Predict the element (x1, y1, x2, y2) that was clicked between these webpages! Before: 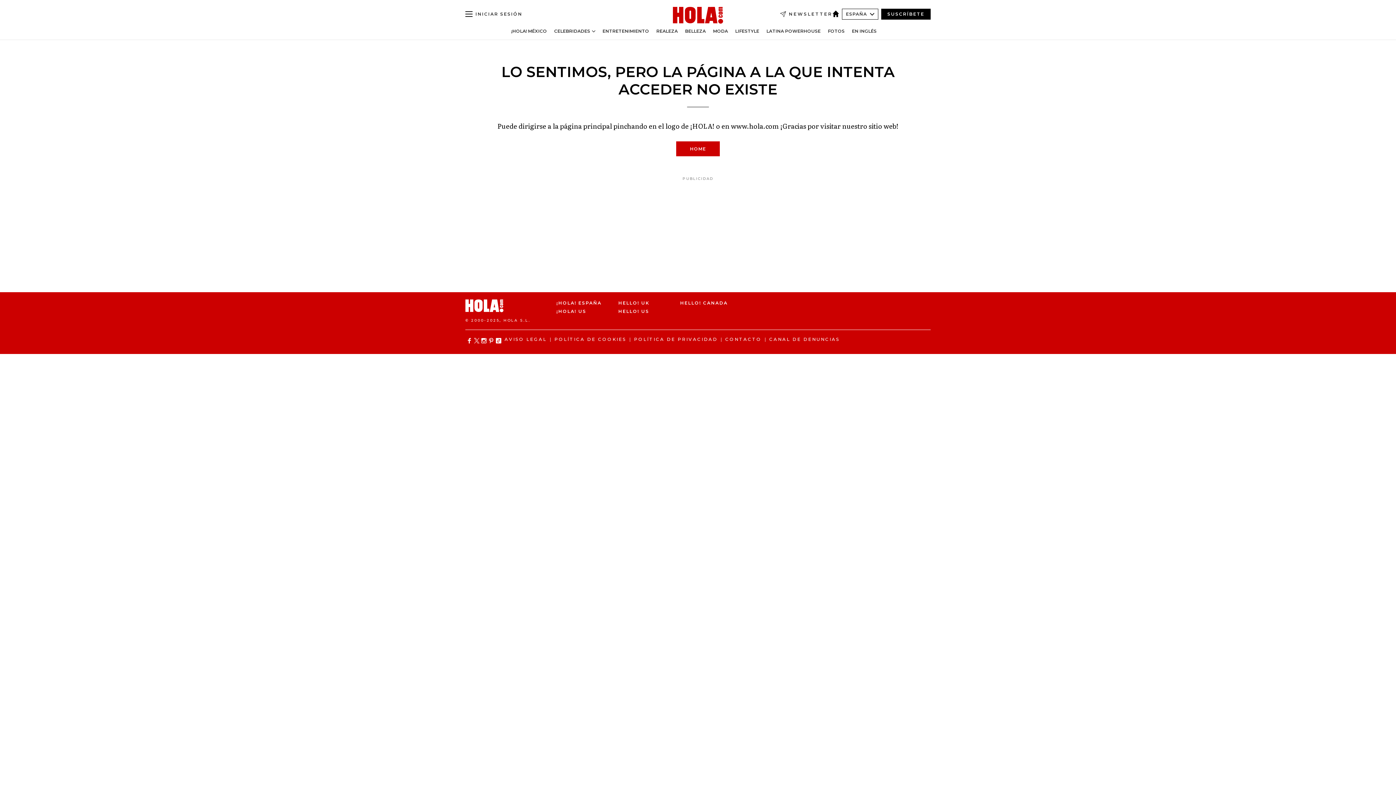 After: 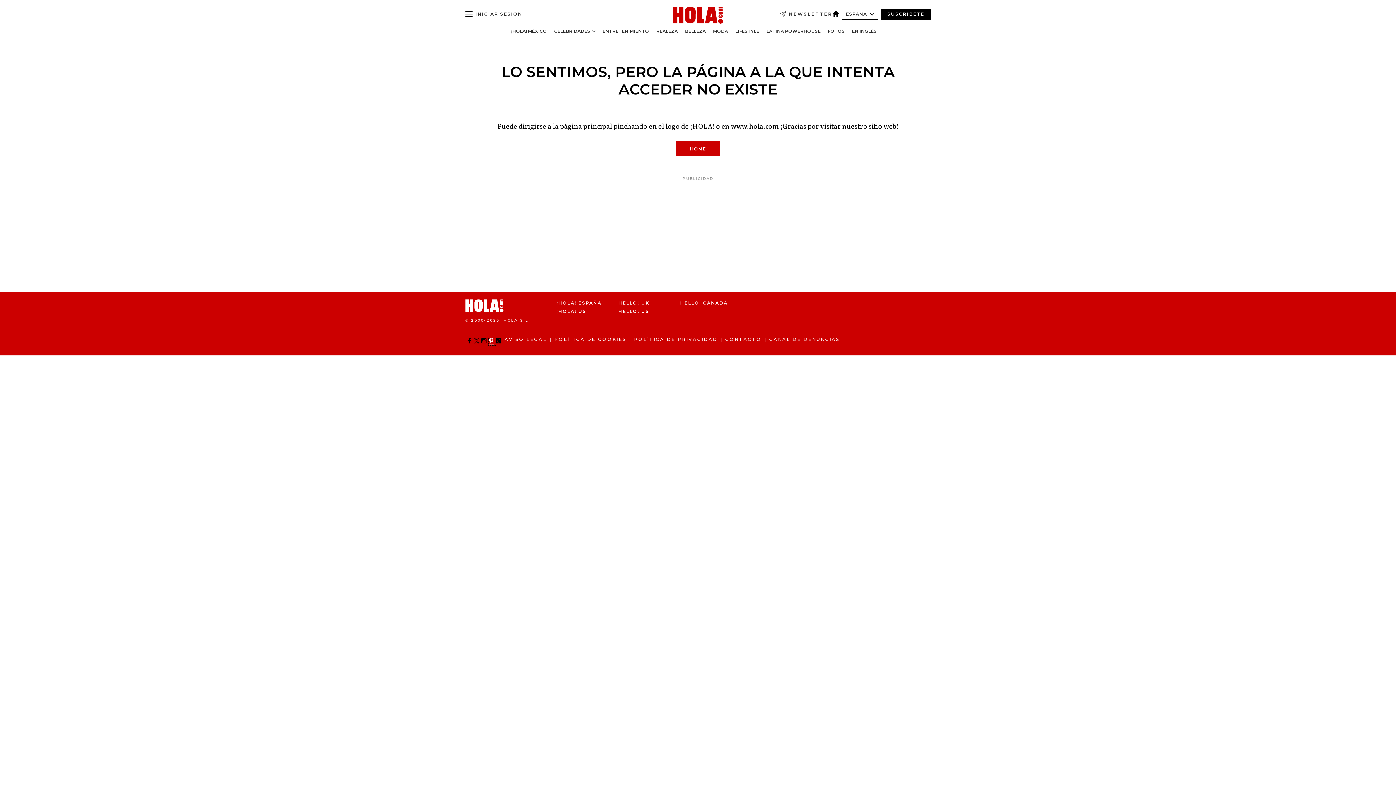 Action: bbox: (488, 338, 496, 343)